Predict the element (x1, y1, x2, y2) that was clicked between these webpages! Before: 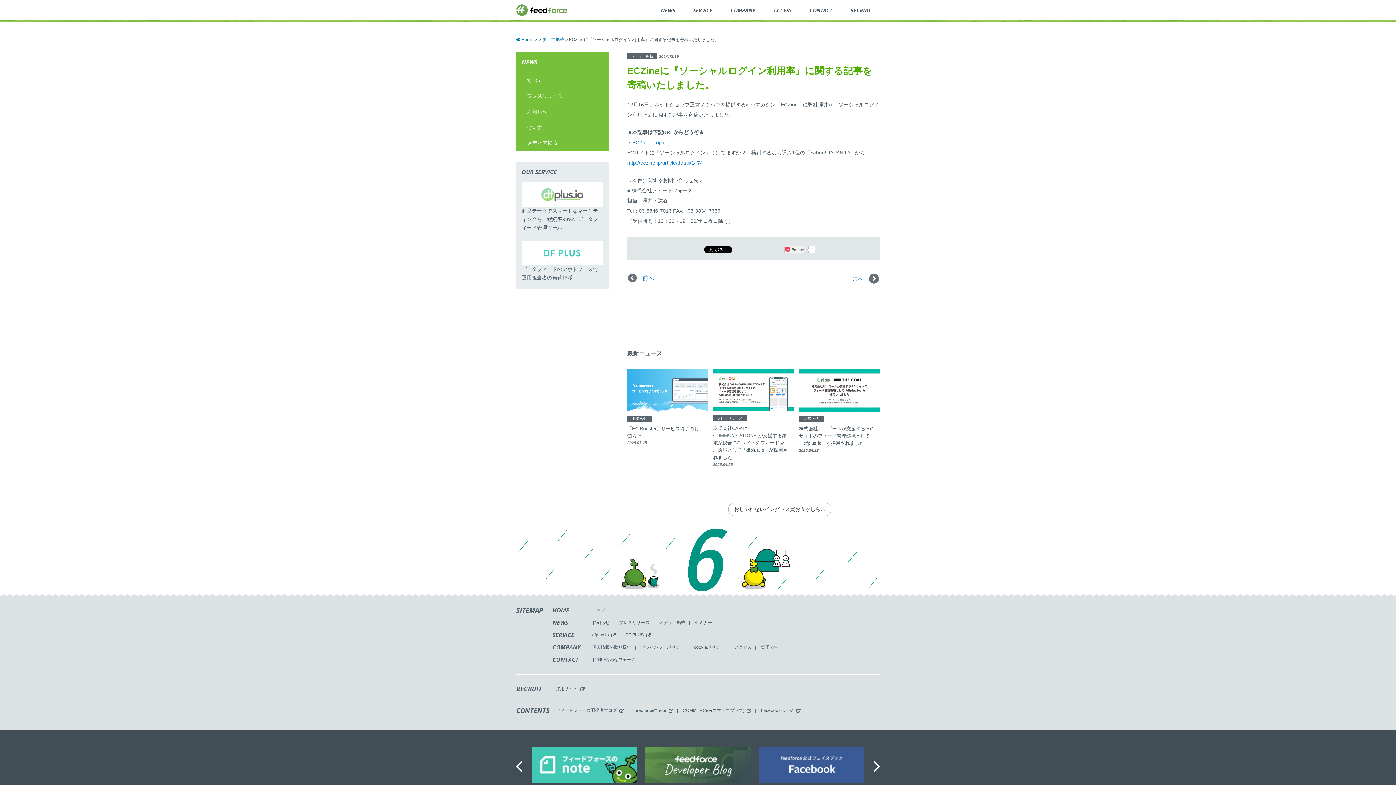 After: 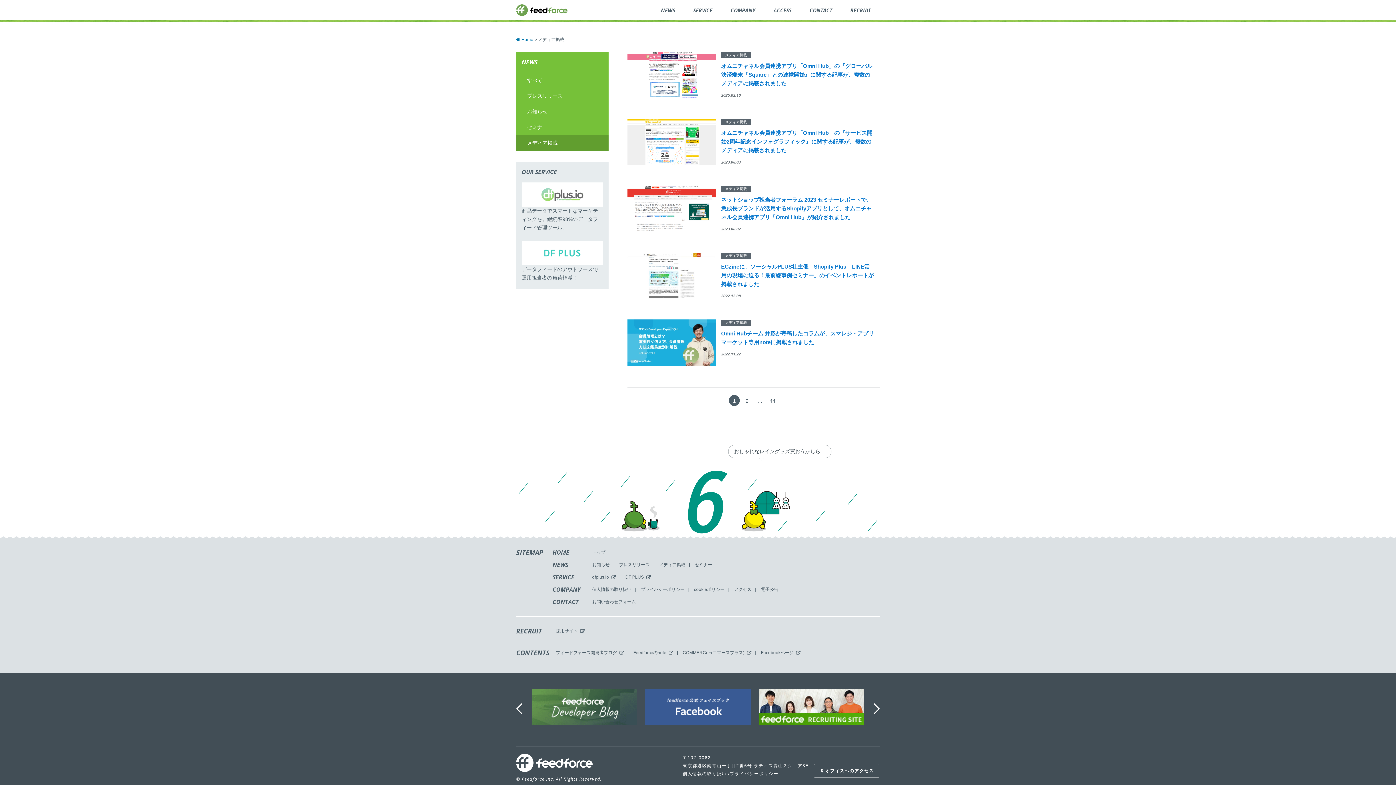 Action: label: メディア掲載 bbox: (516, 135, 608, 150)